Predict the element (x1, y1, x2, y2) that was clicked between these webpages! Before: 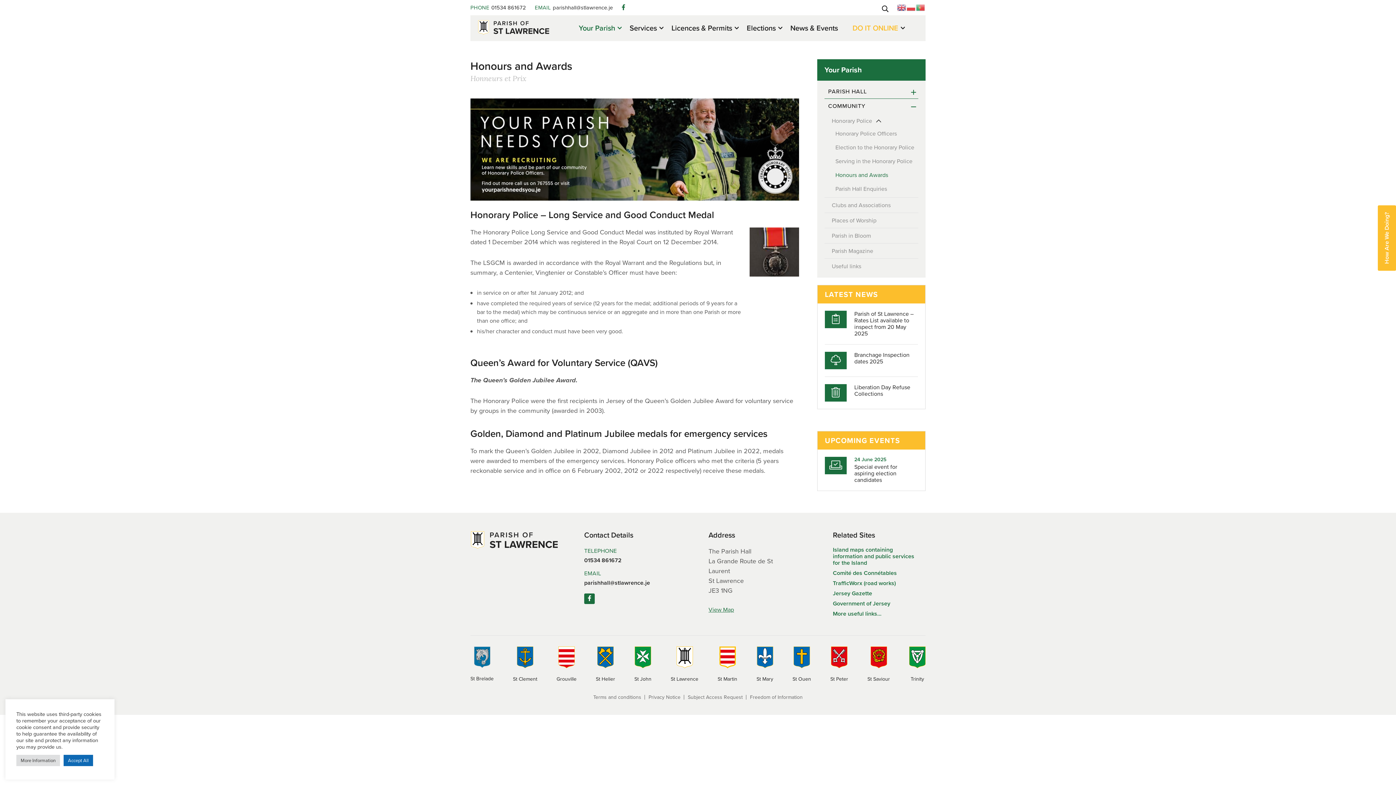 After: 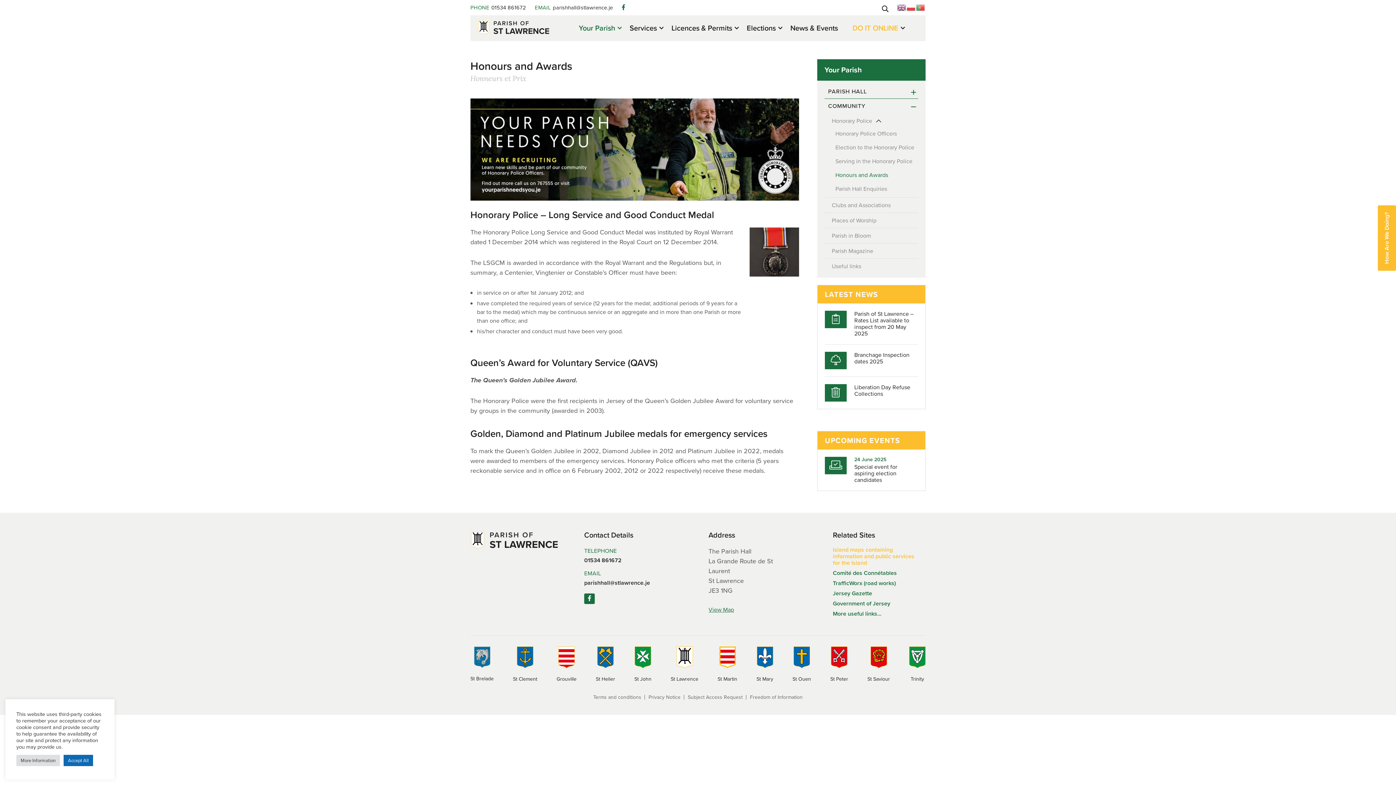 Action: label: Island maps containing information and public services for the Island bbox: (833, 545, 914, 567)